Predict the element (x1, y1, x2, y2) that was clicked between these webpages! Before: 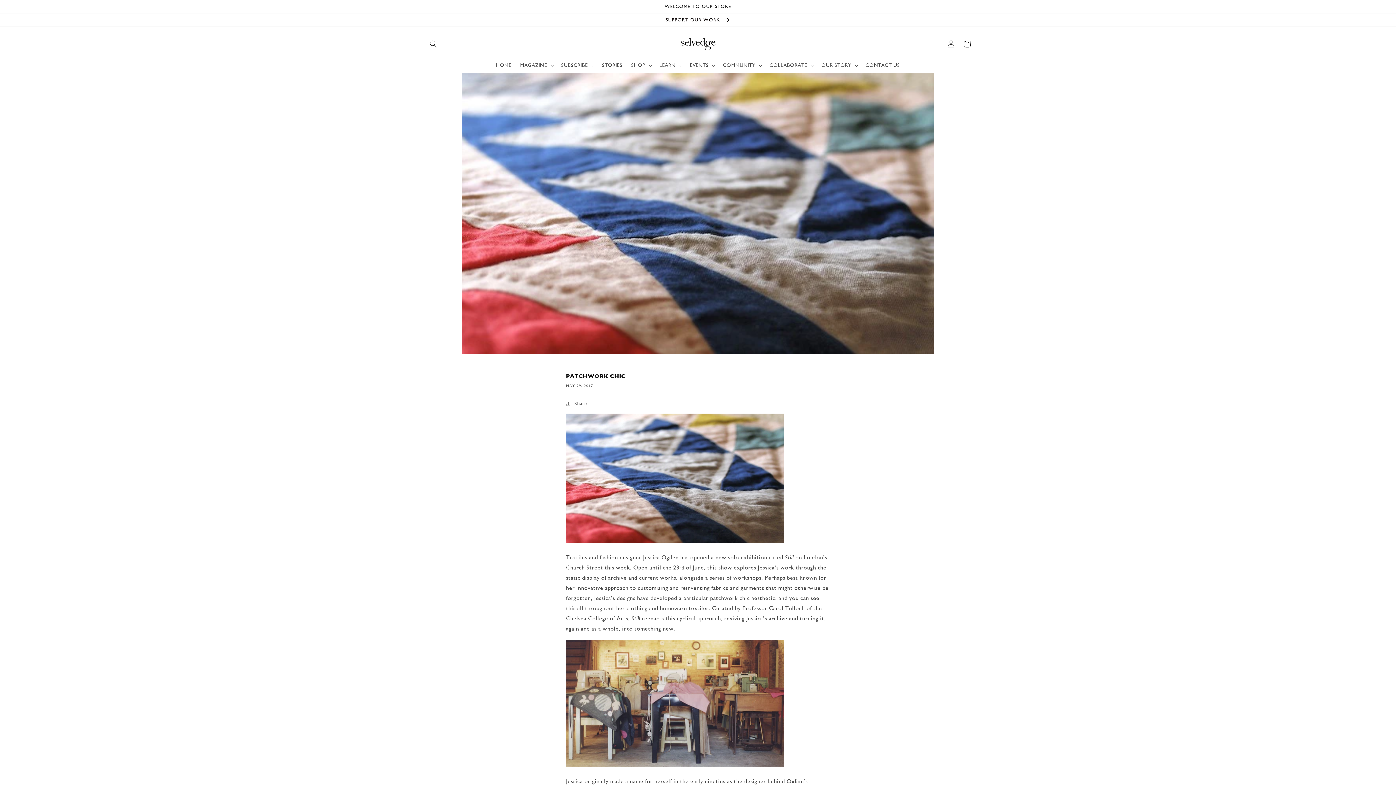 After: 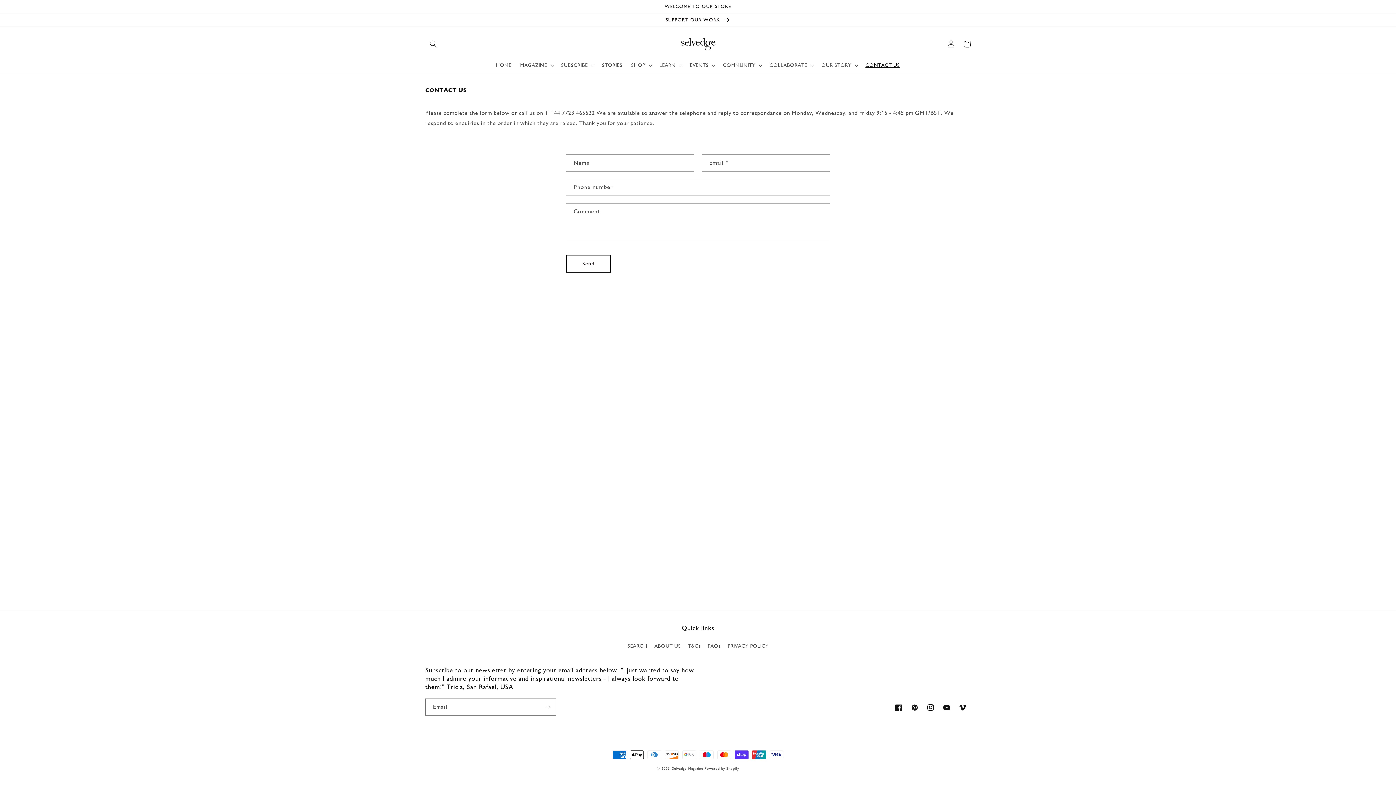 Action: label: CONTACT US bbox: (861, 57, 904, 72)